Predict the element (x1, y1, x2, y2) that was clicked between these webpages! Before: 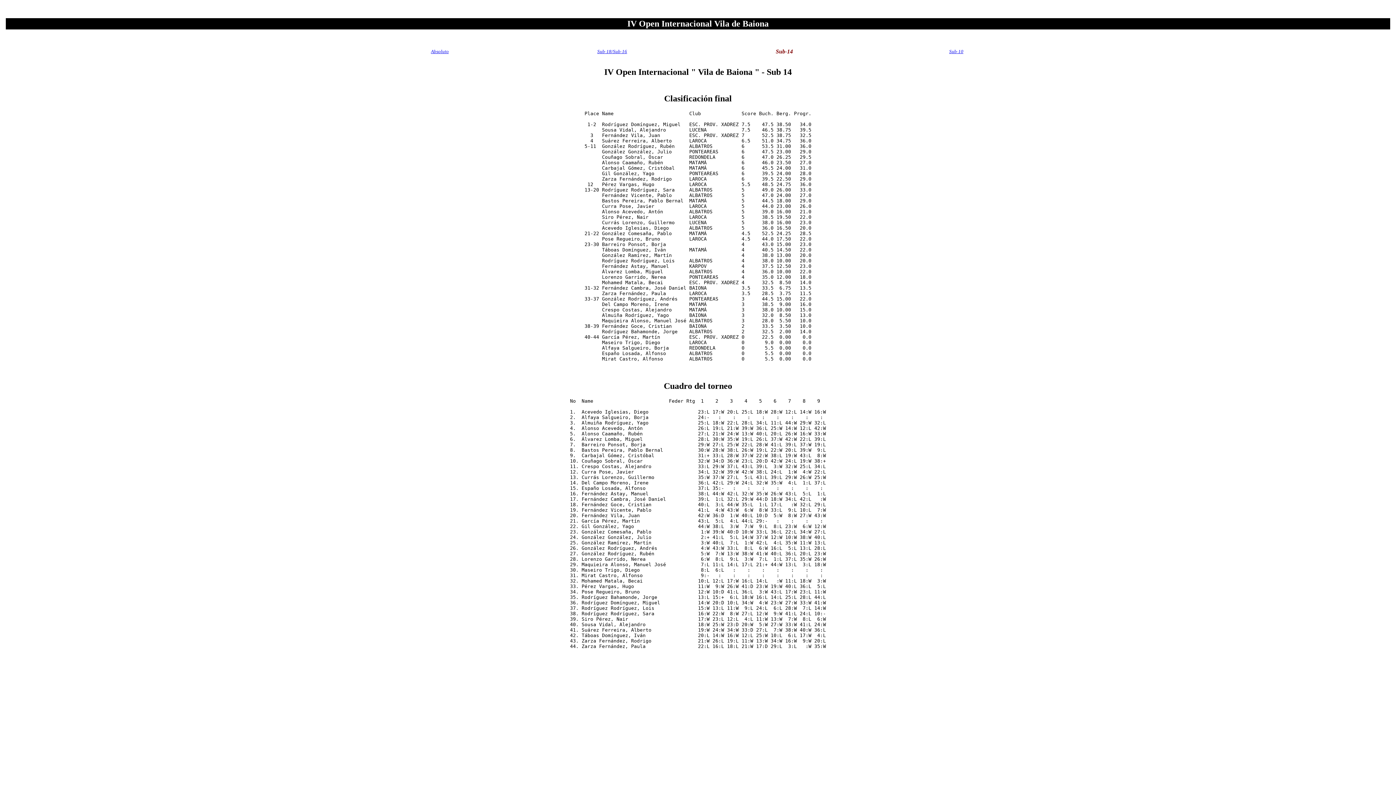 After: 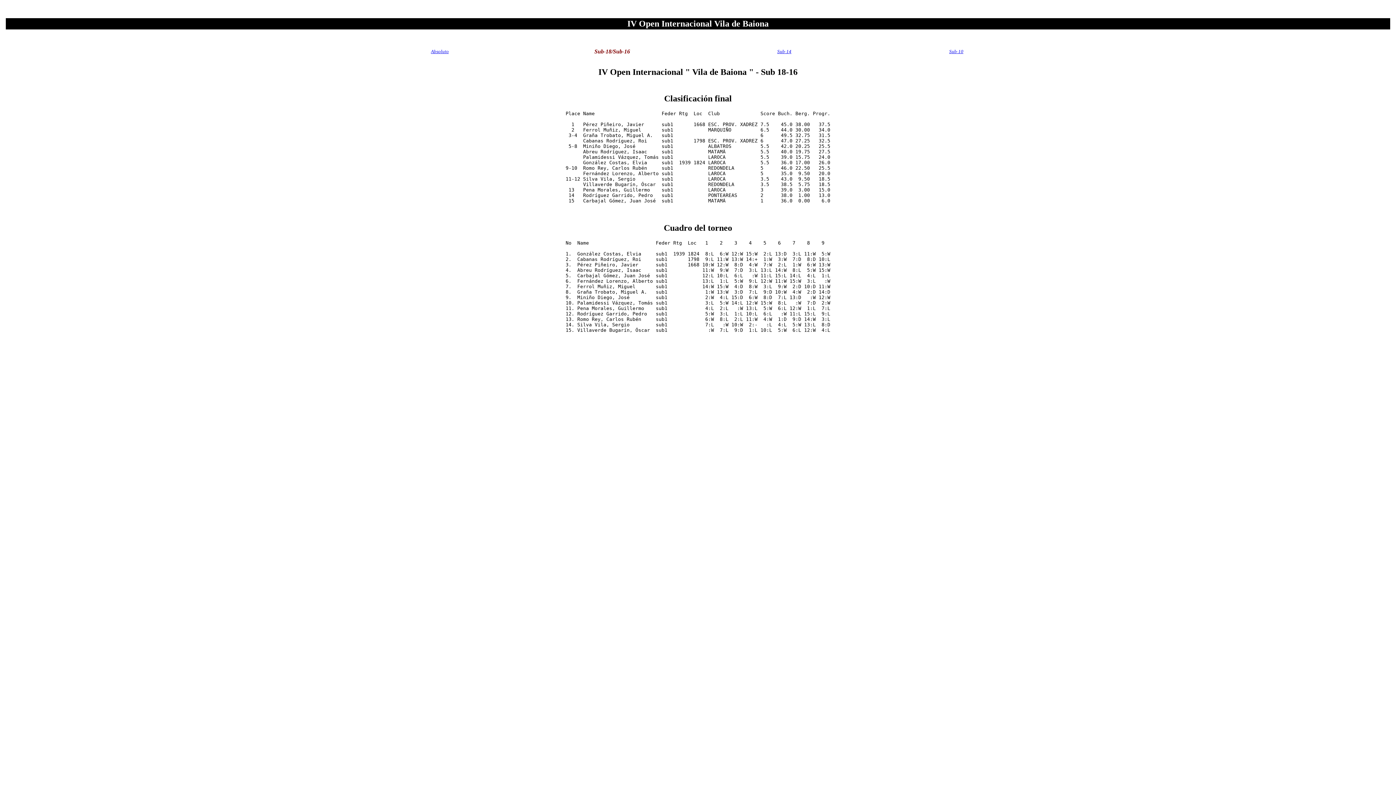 Action: label: Sub-18/Sub-16 bbox: (597, 48, 627, 54)